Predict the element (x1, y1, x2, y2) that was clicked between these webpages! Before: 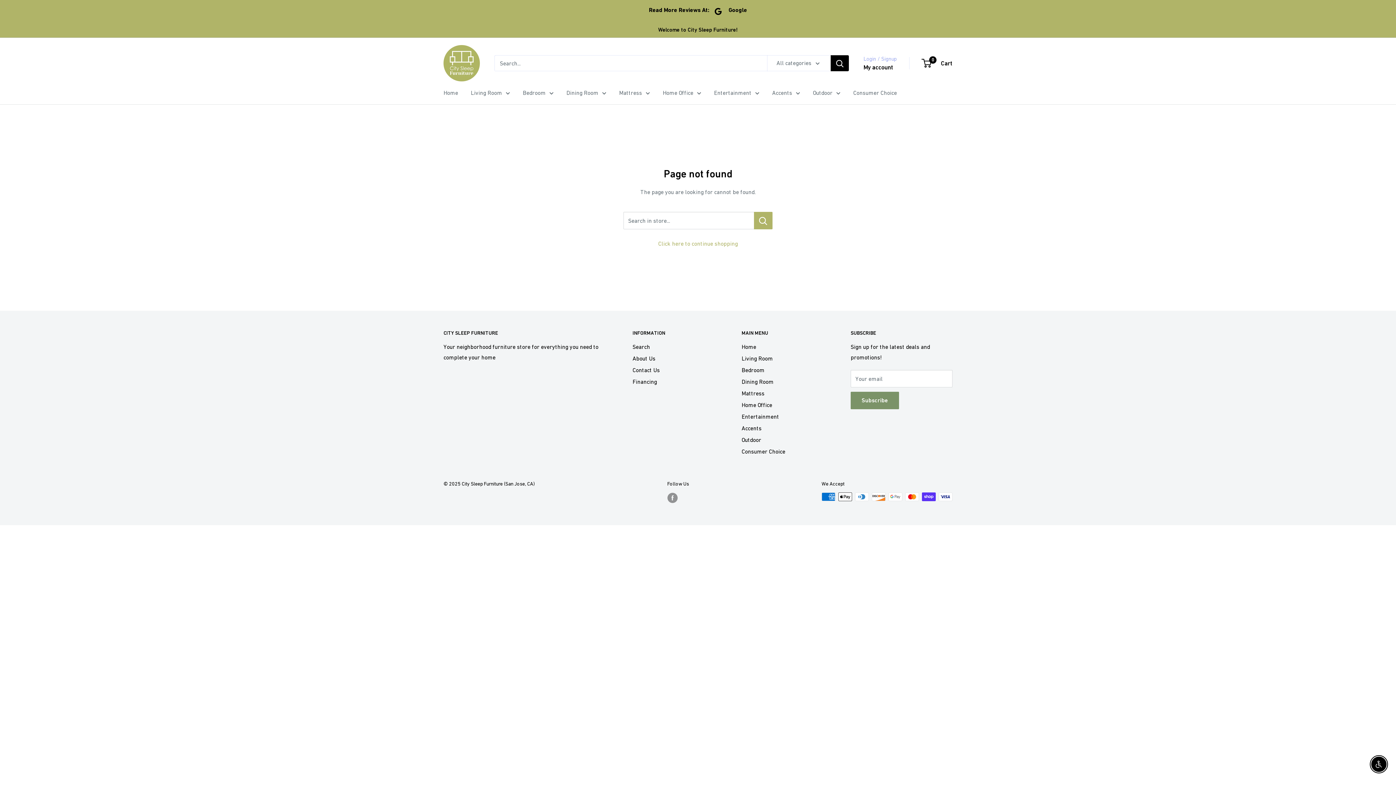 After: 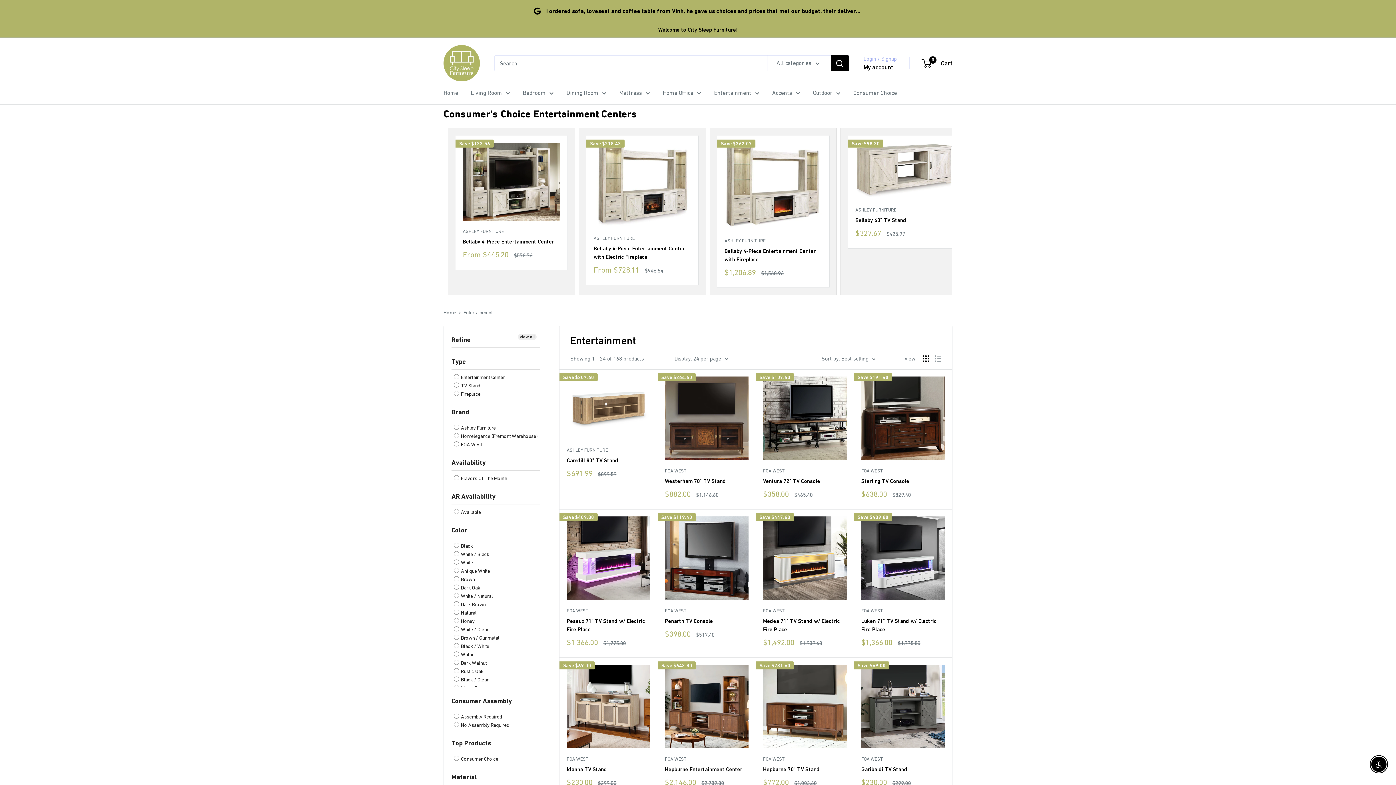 Action: bbox: (714, 87, 759, 98) label: Entertainment